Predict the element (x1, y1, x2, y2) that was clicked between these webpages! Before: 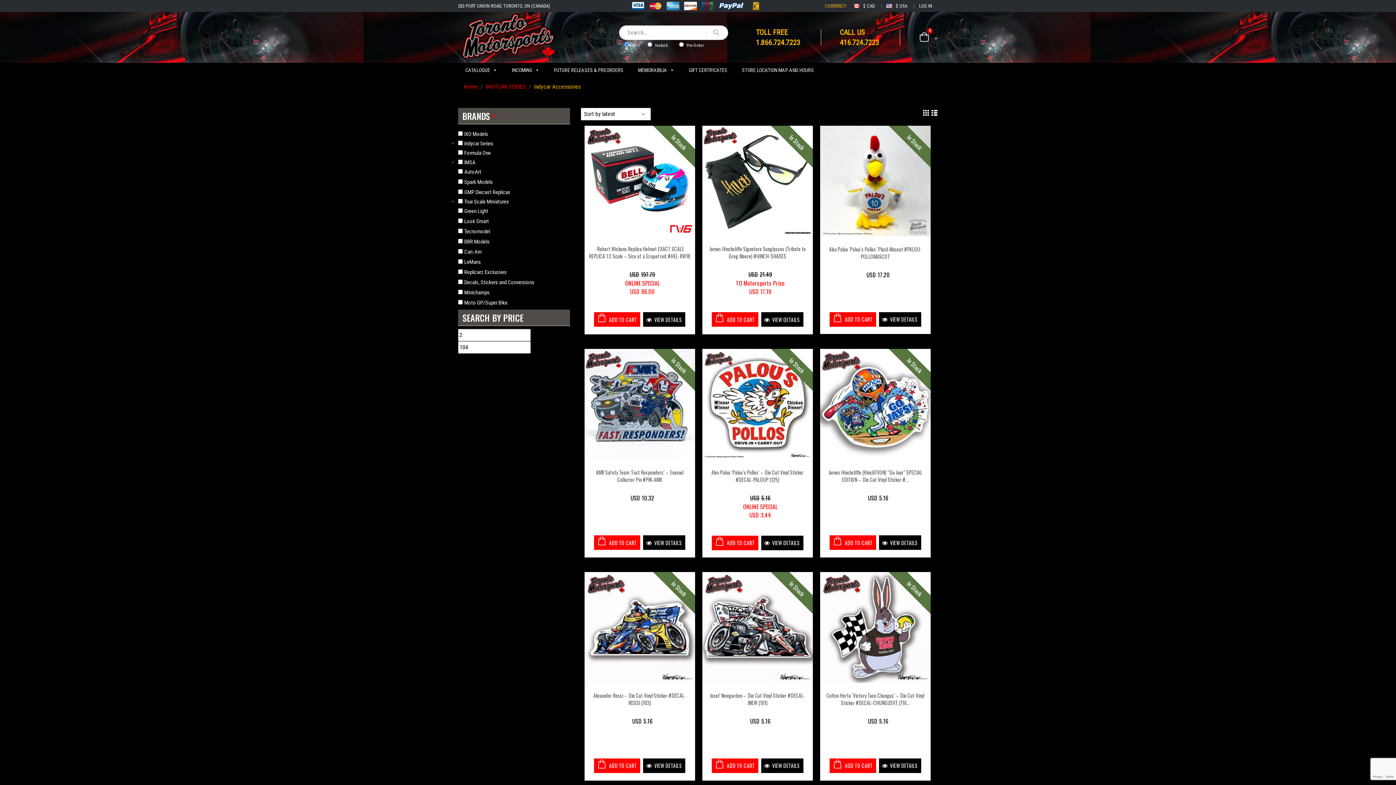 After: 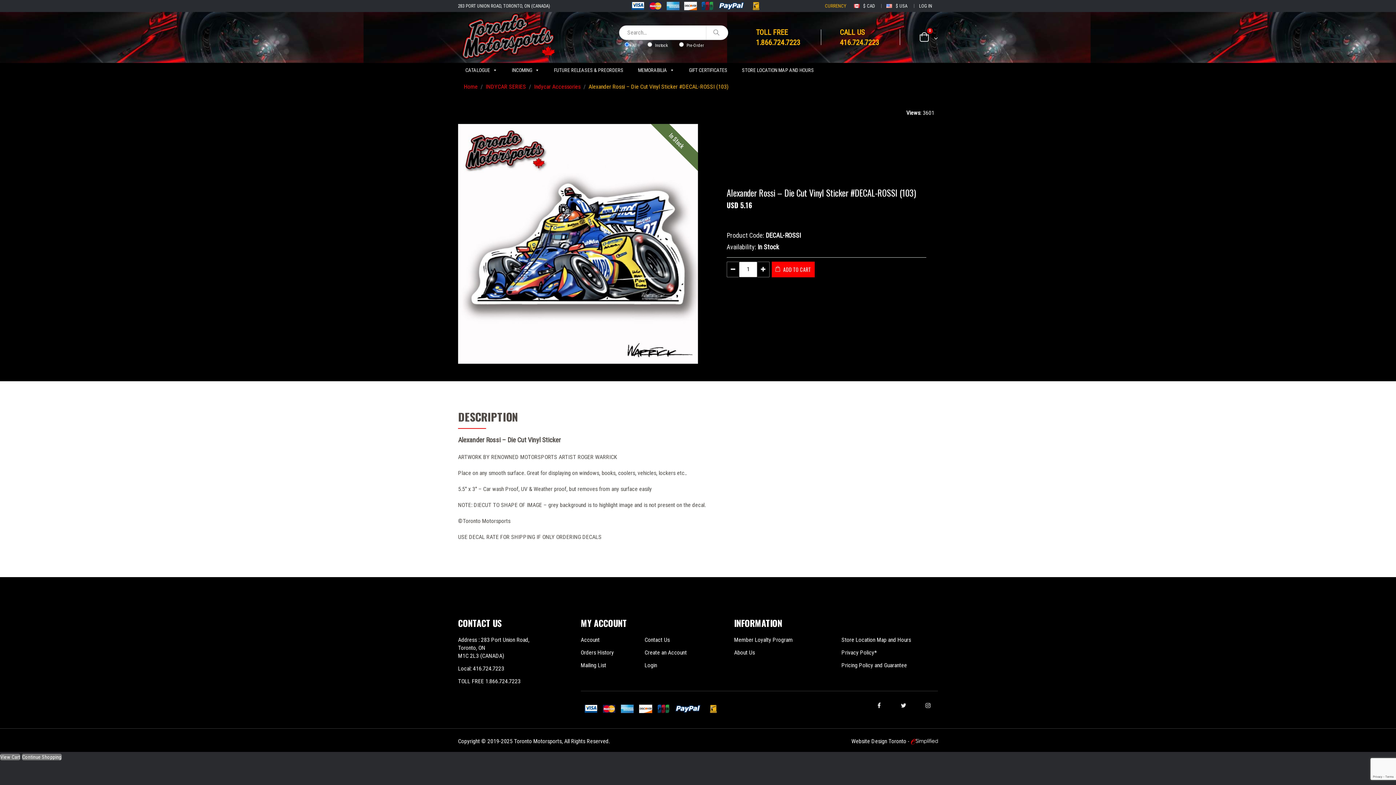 Action: bbox: (584, 572, 695, 683)